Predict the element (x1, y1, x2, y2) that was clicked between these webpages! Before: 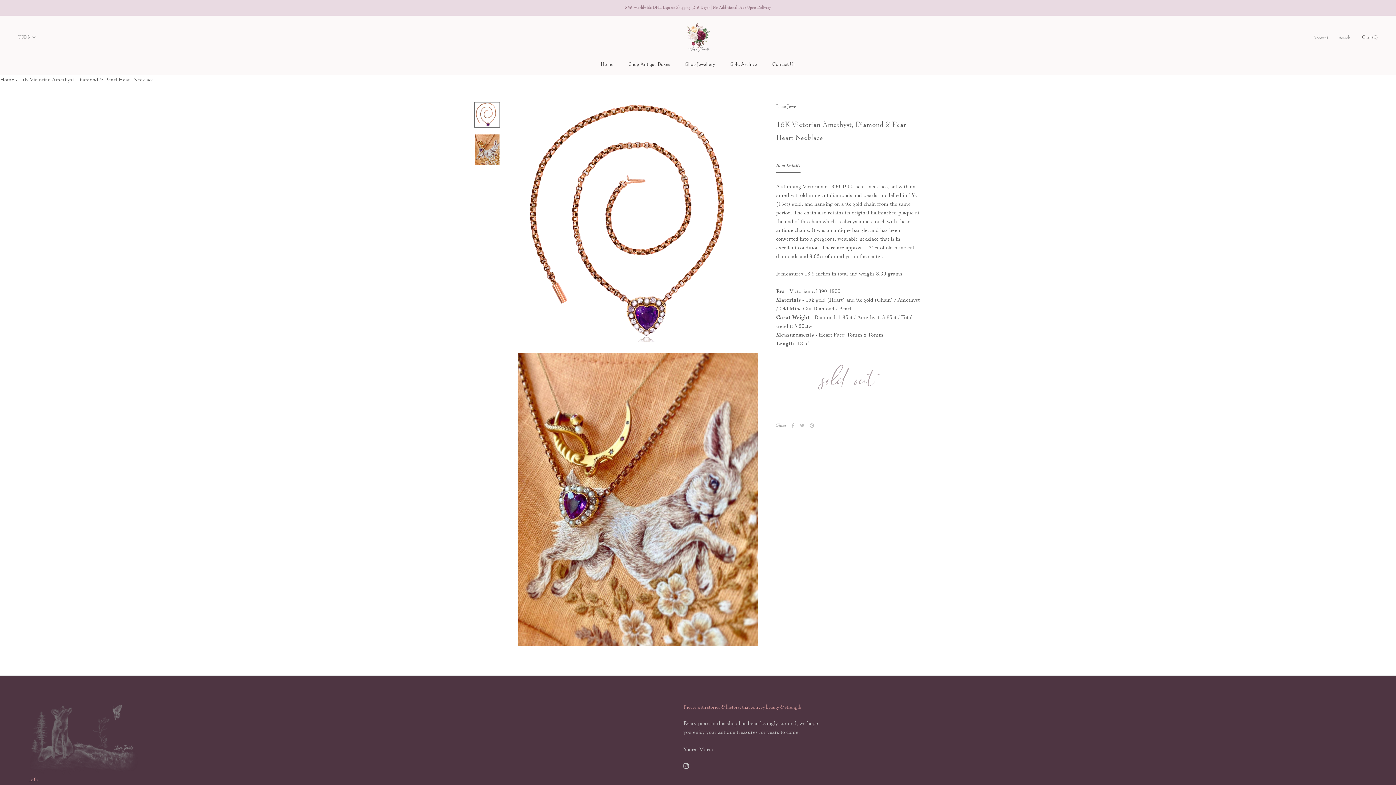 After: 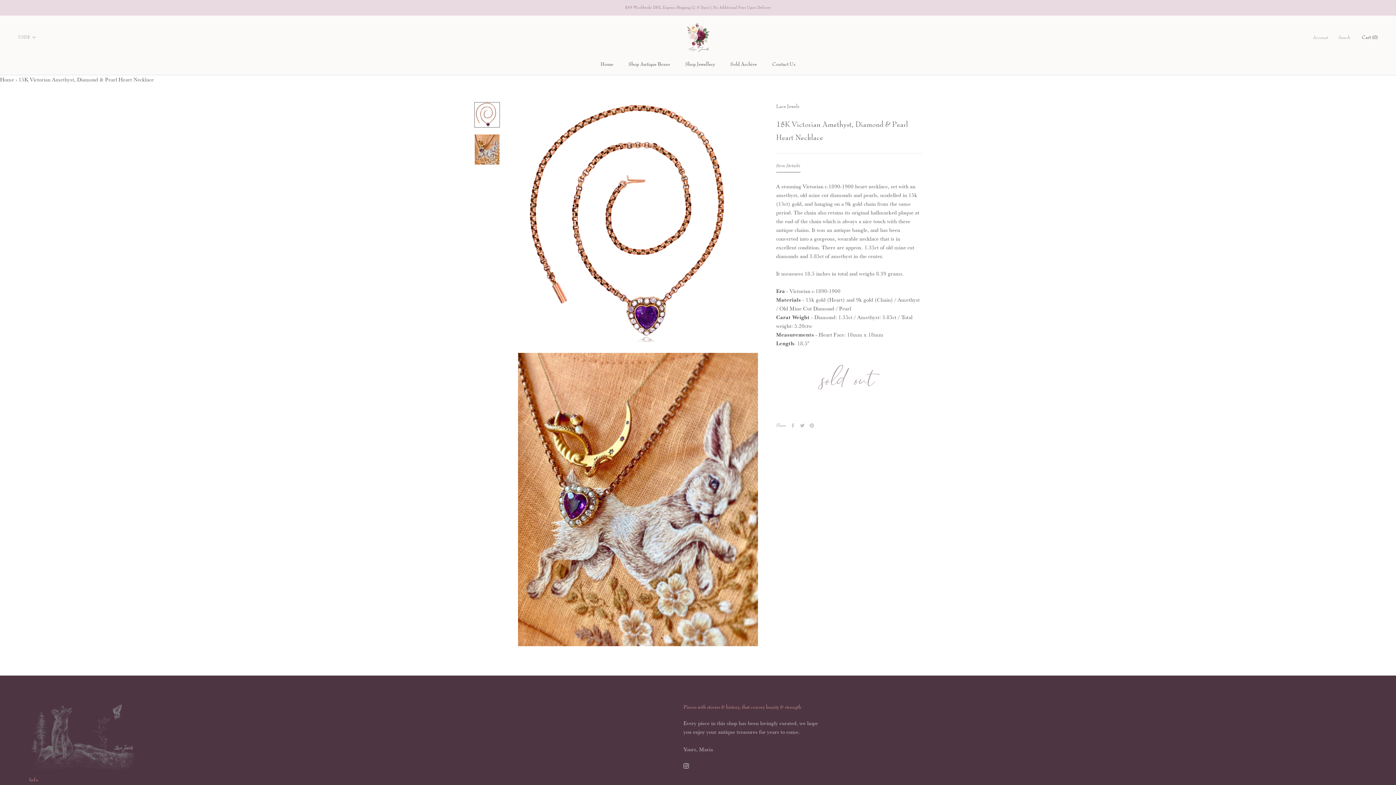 Action: label: Item Details bbox: (776, 162, 800, 172)